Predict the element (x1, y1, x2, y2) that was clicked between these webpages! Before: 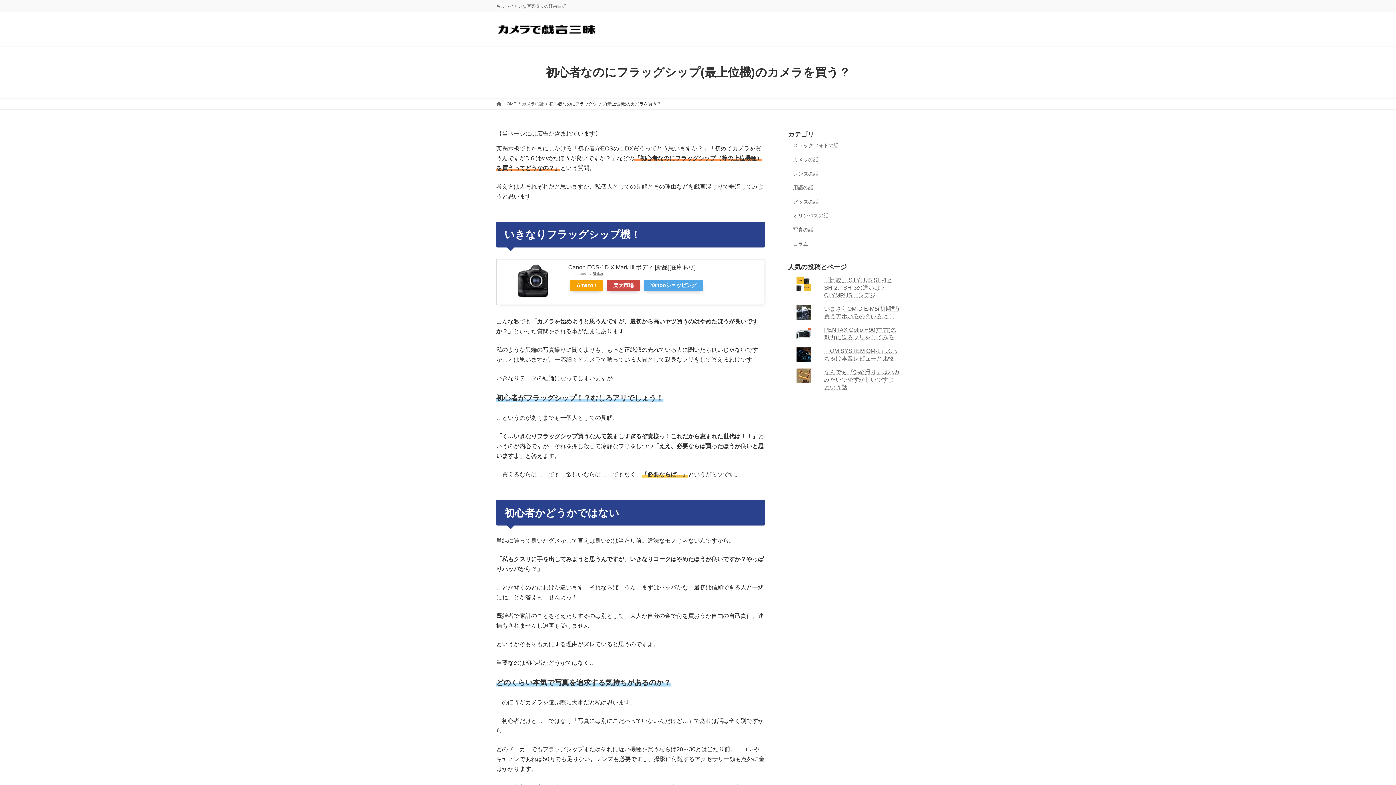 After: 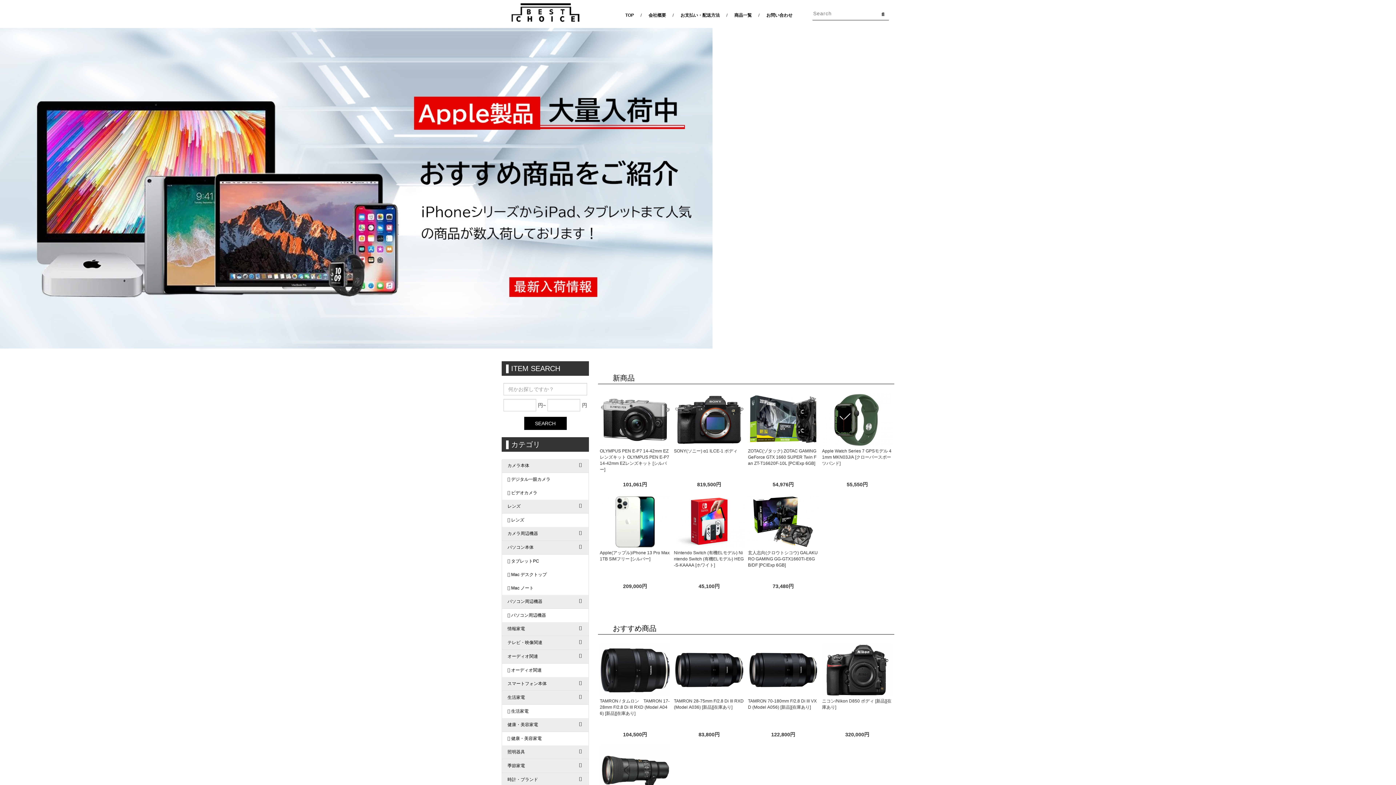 Action: bbox: (606, 279, 640, 290) label: 楽天市場